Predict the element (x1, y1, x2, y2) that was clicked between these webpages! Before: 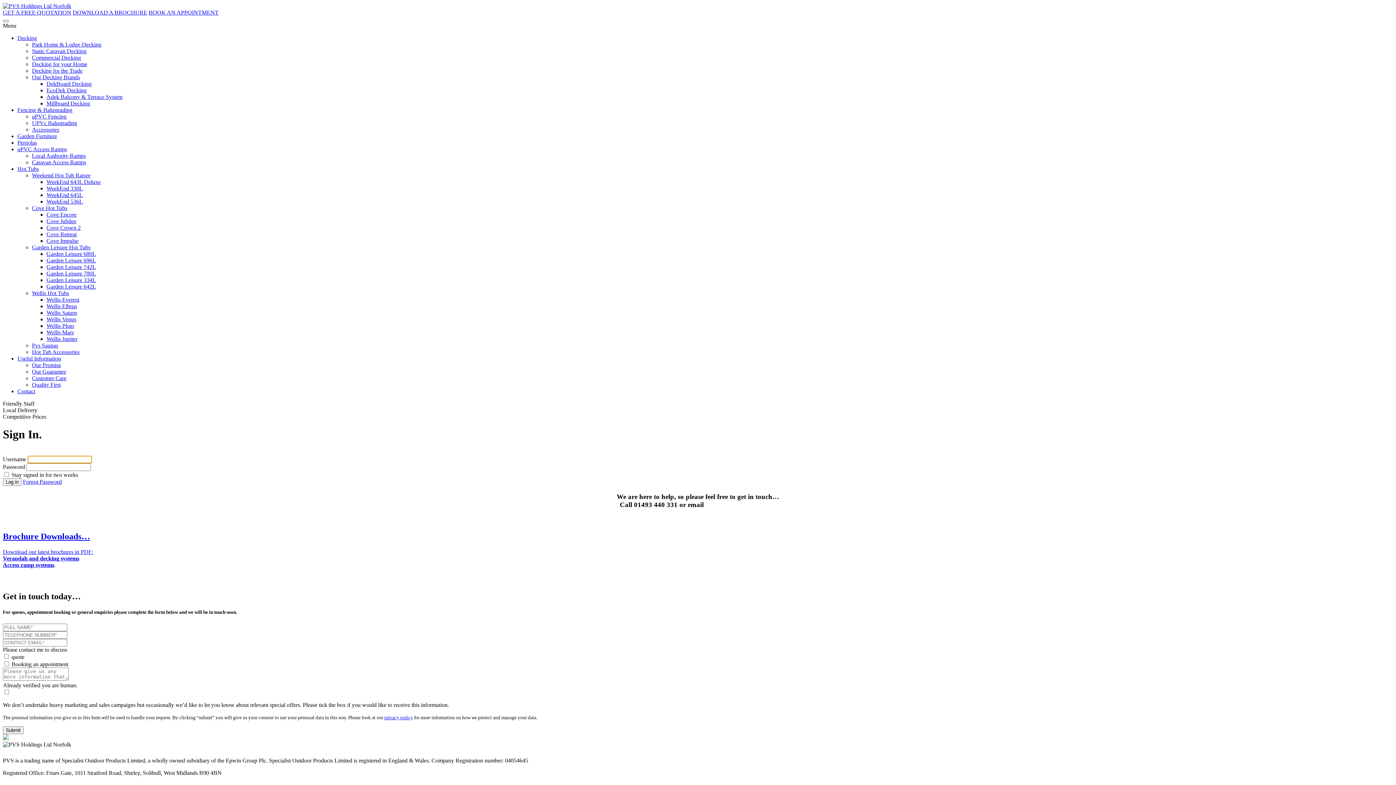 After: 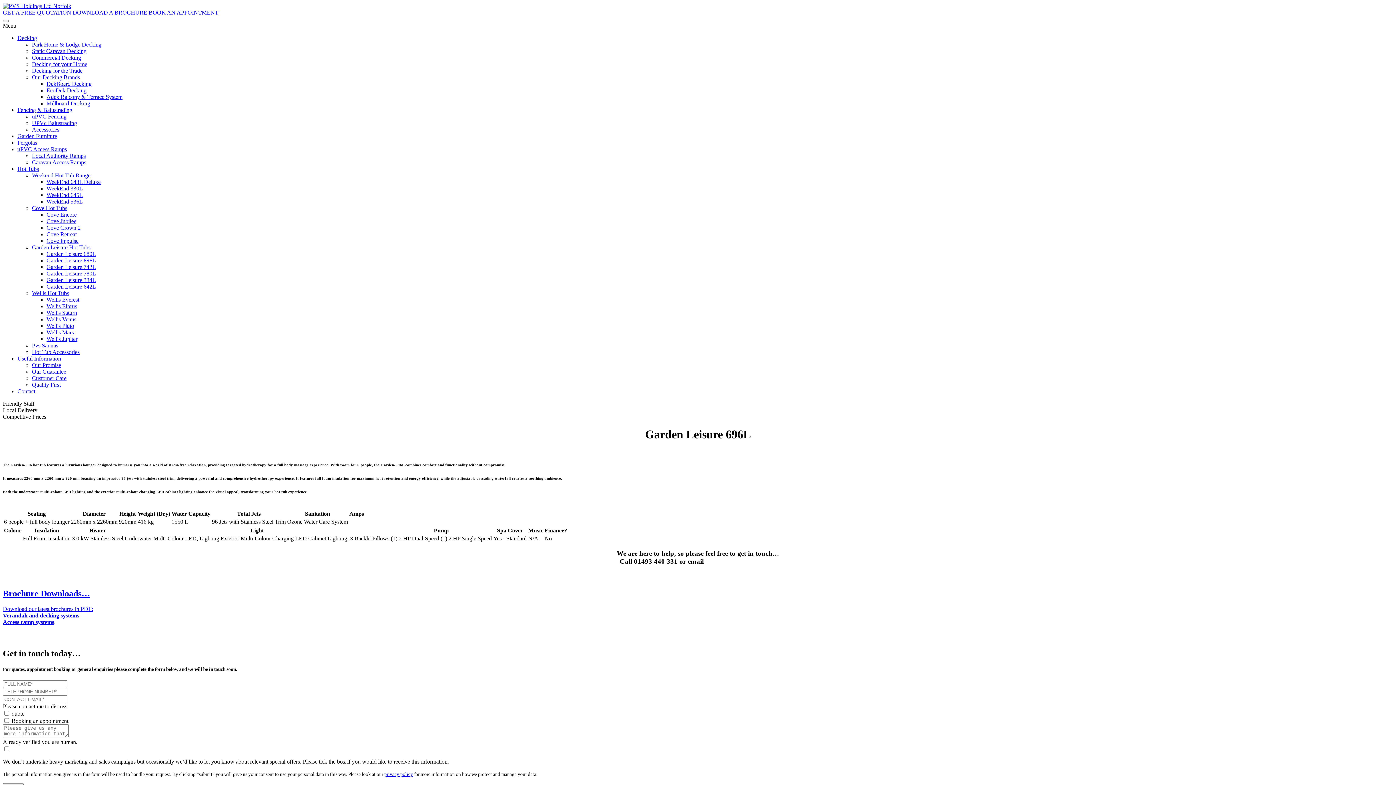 Action: bbox: (46, 257, 96, 263) label: Garden Leisure 696L